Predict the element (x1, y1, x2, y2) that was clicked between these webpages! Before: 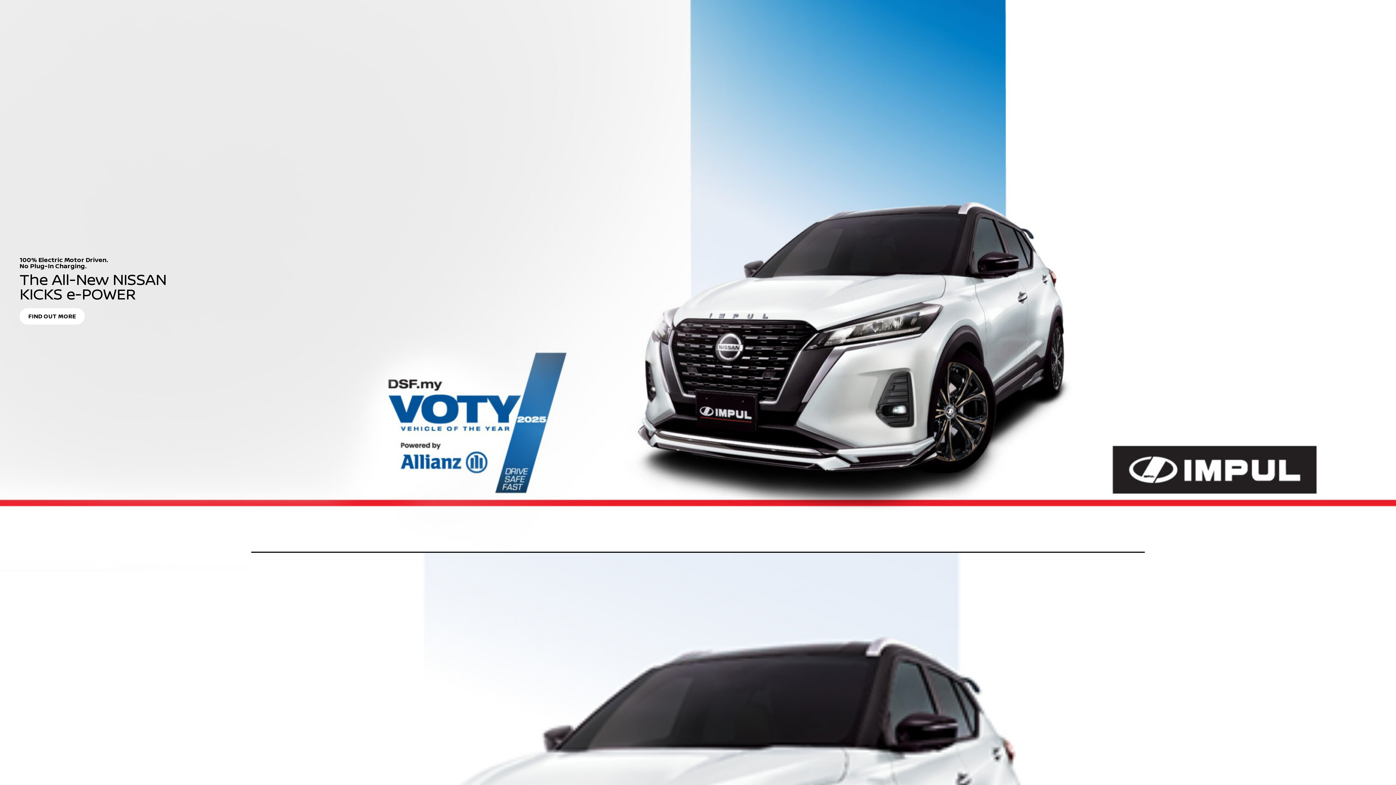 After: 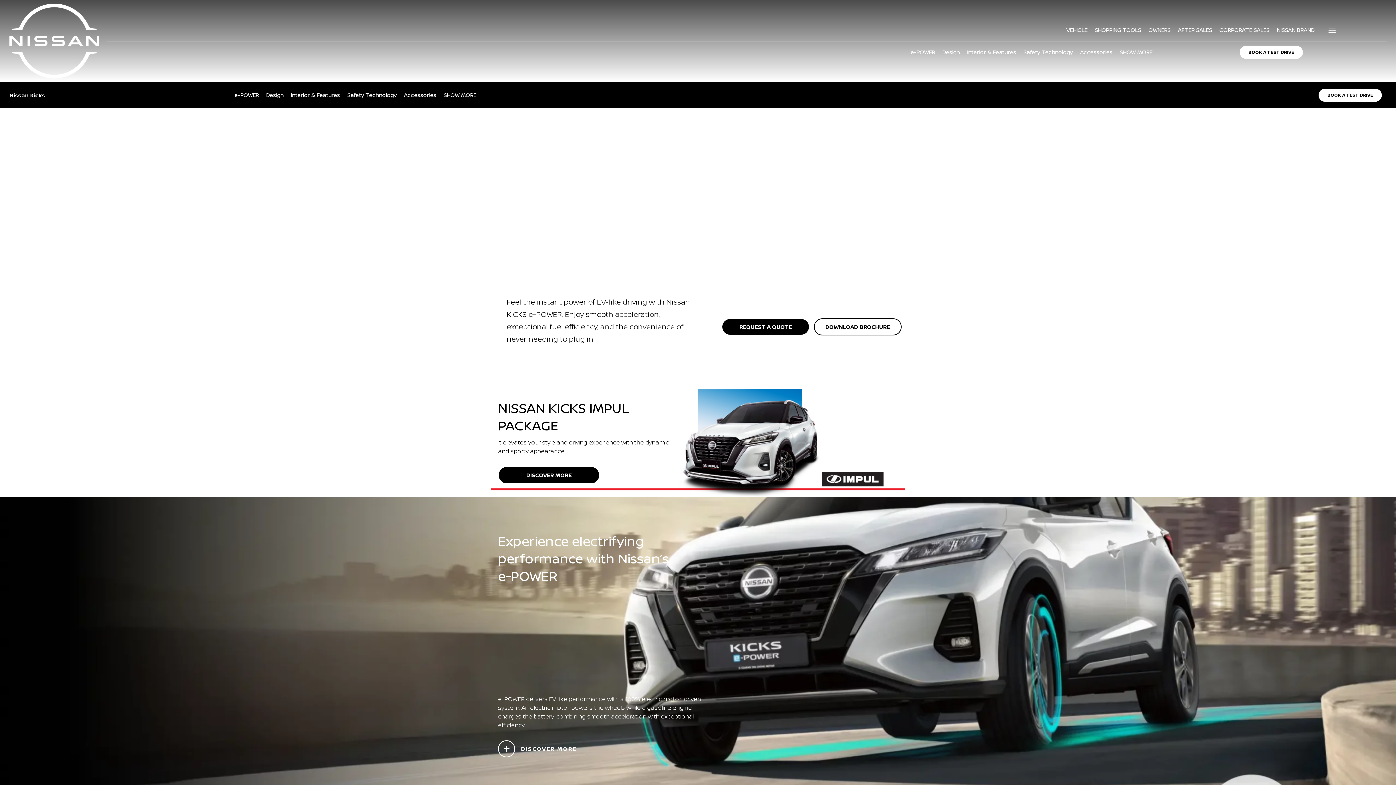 Action: label: FIND OUT MORE bbox: (19, 308, 84, 324)